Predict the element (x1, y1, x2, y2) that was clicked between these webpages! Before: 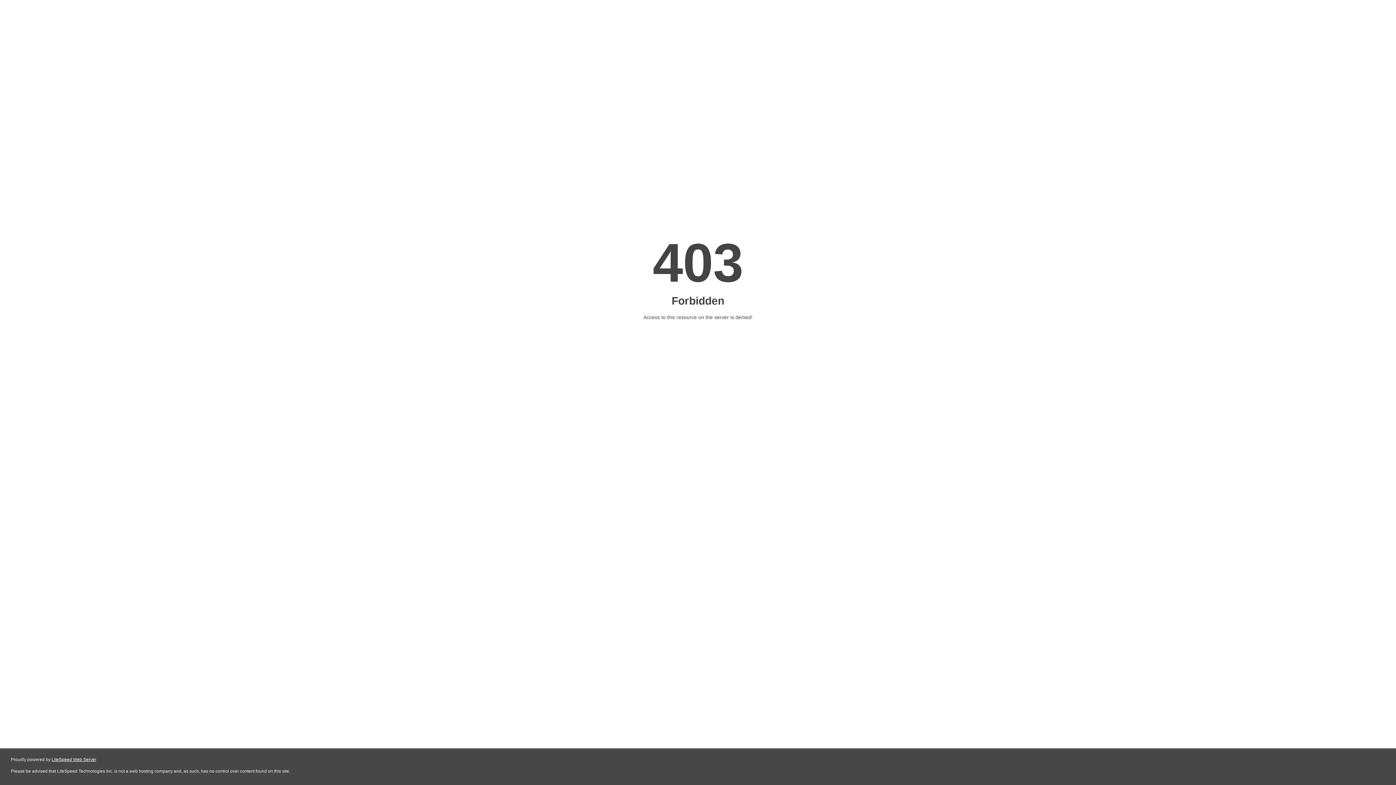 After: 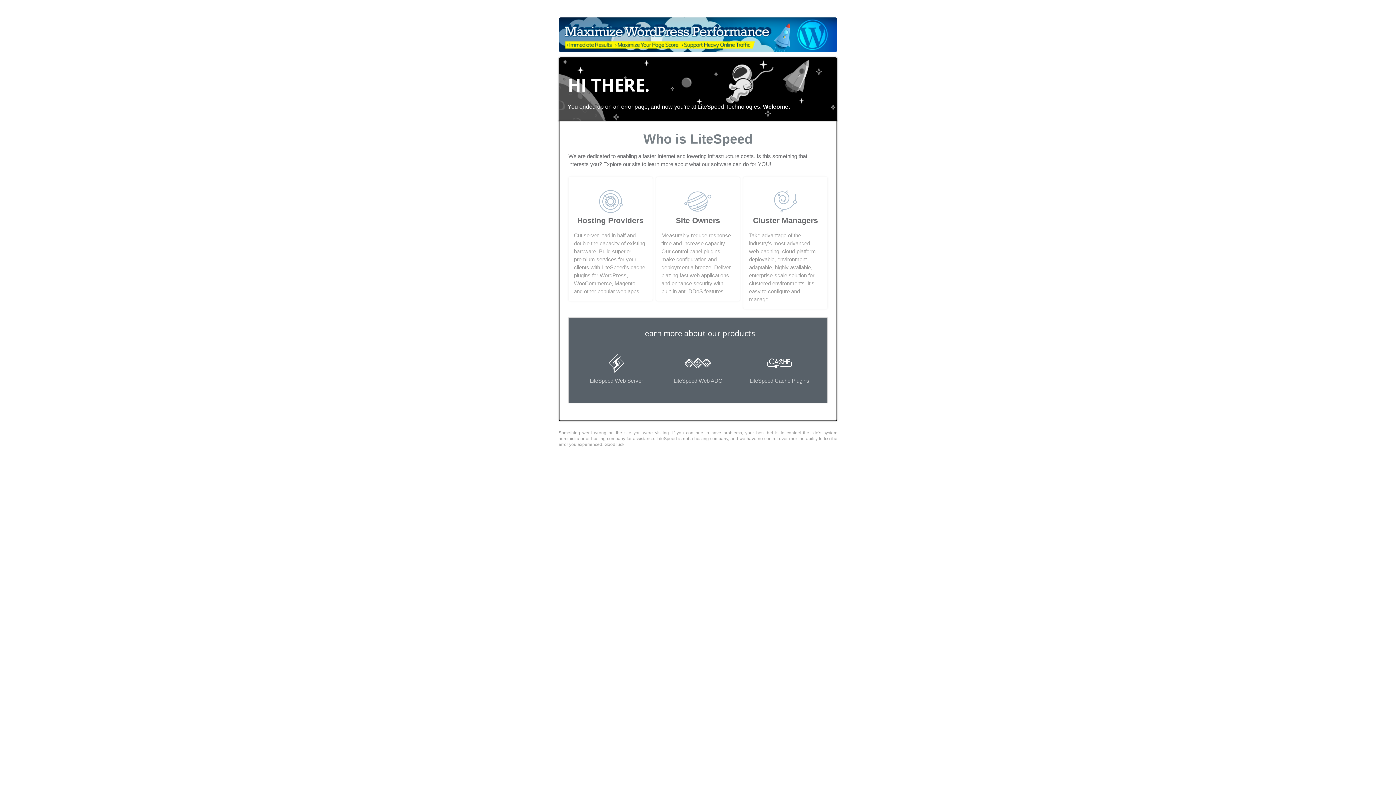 Action: bbox: (51, 757, 96, 762) label: LiteSpeed Web Server